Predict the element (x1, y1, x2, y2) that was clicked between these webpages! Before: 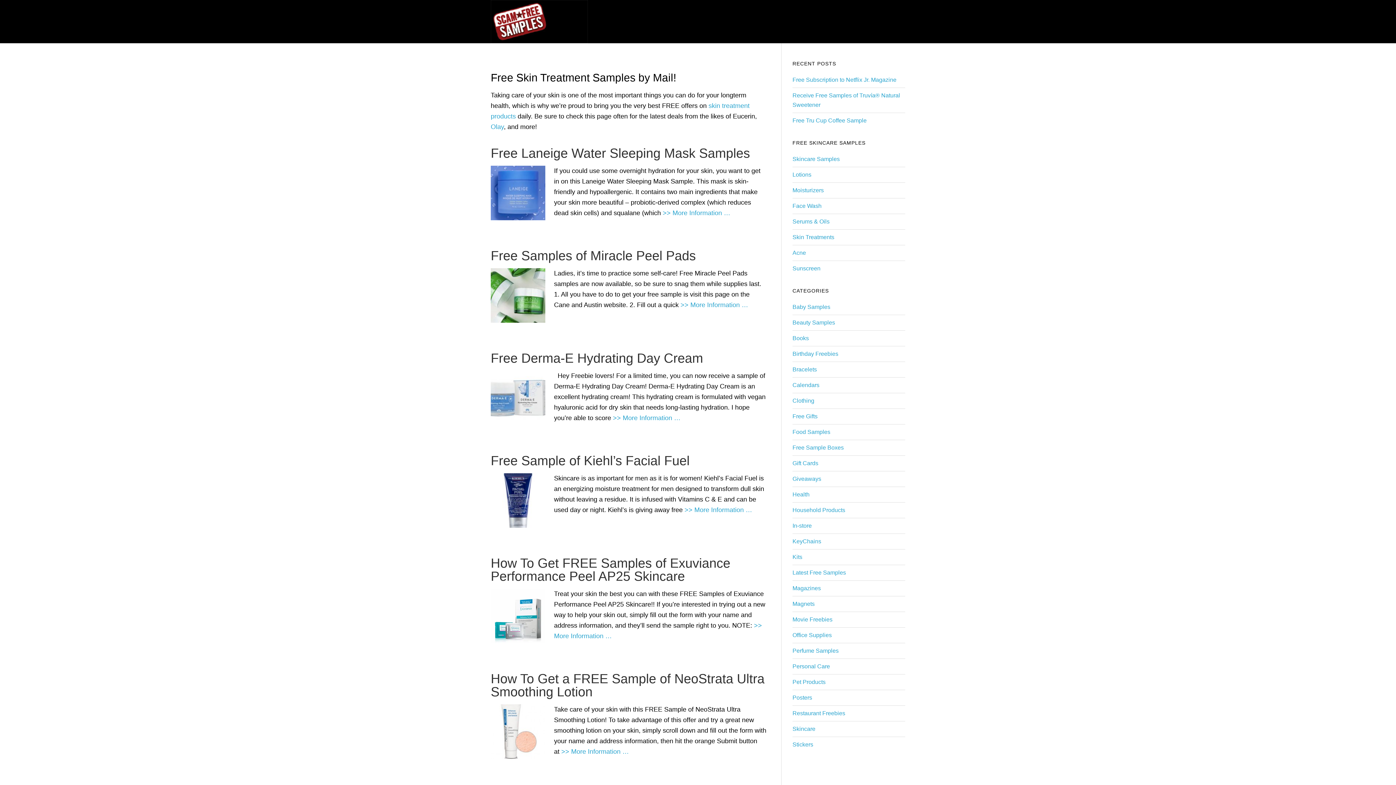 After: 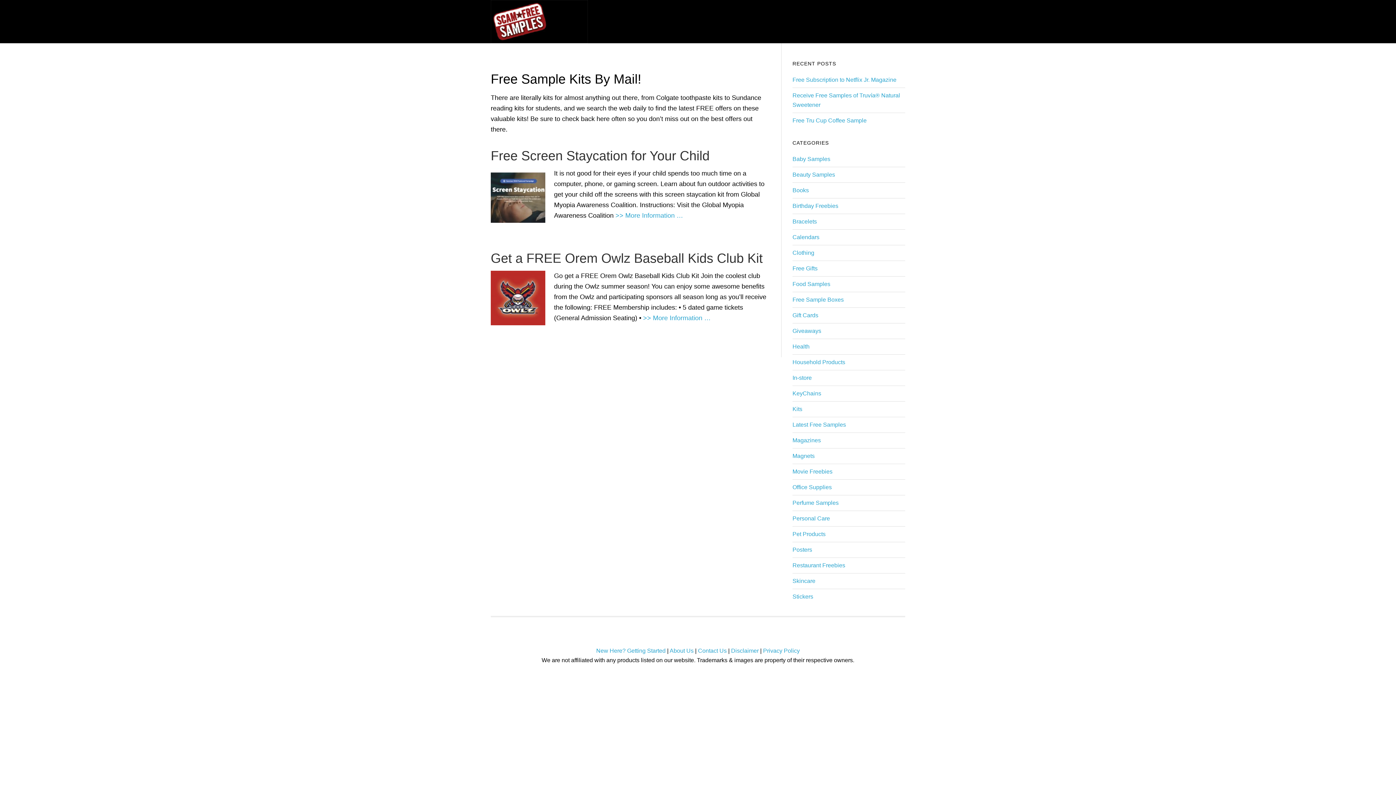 Action: bbox: (792, 554, 802, 560) label: Kits